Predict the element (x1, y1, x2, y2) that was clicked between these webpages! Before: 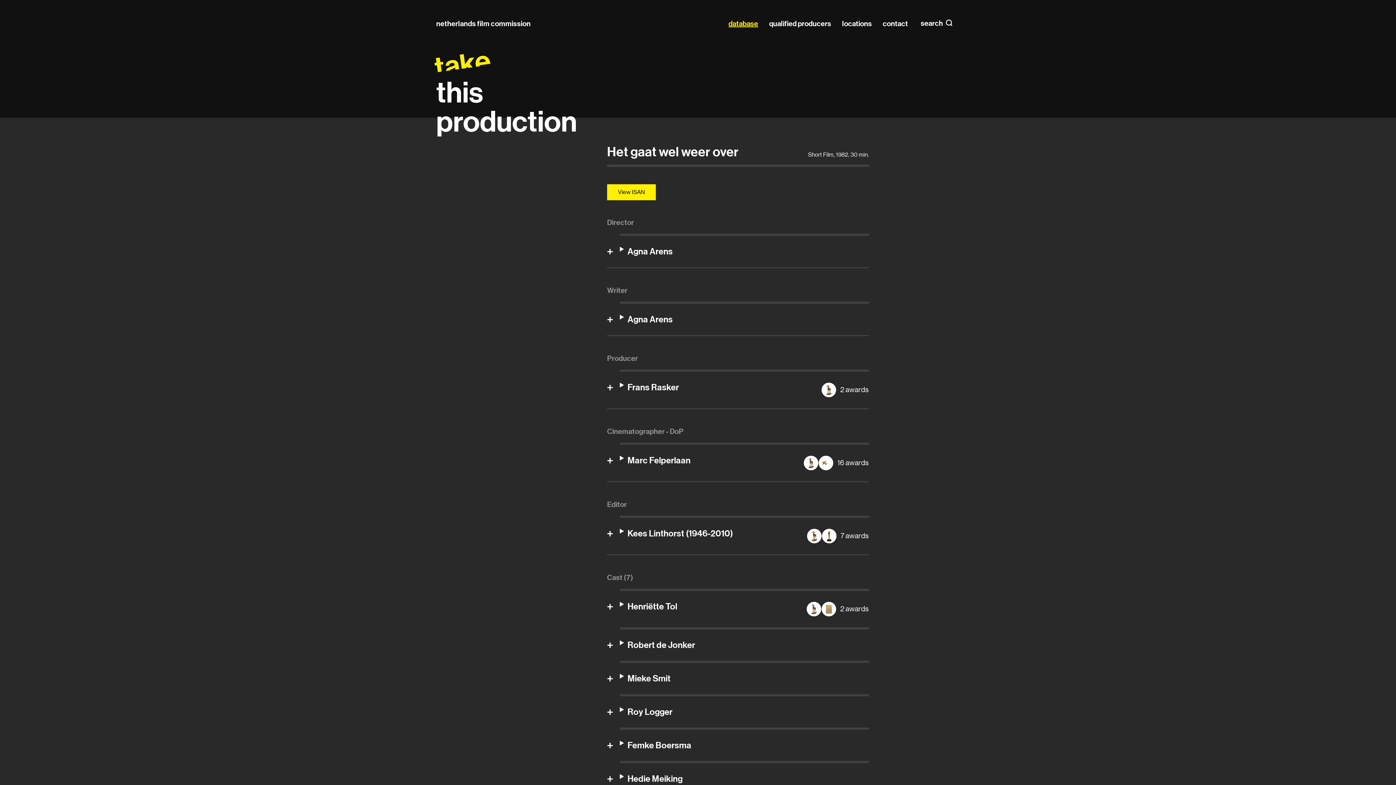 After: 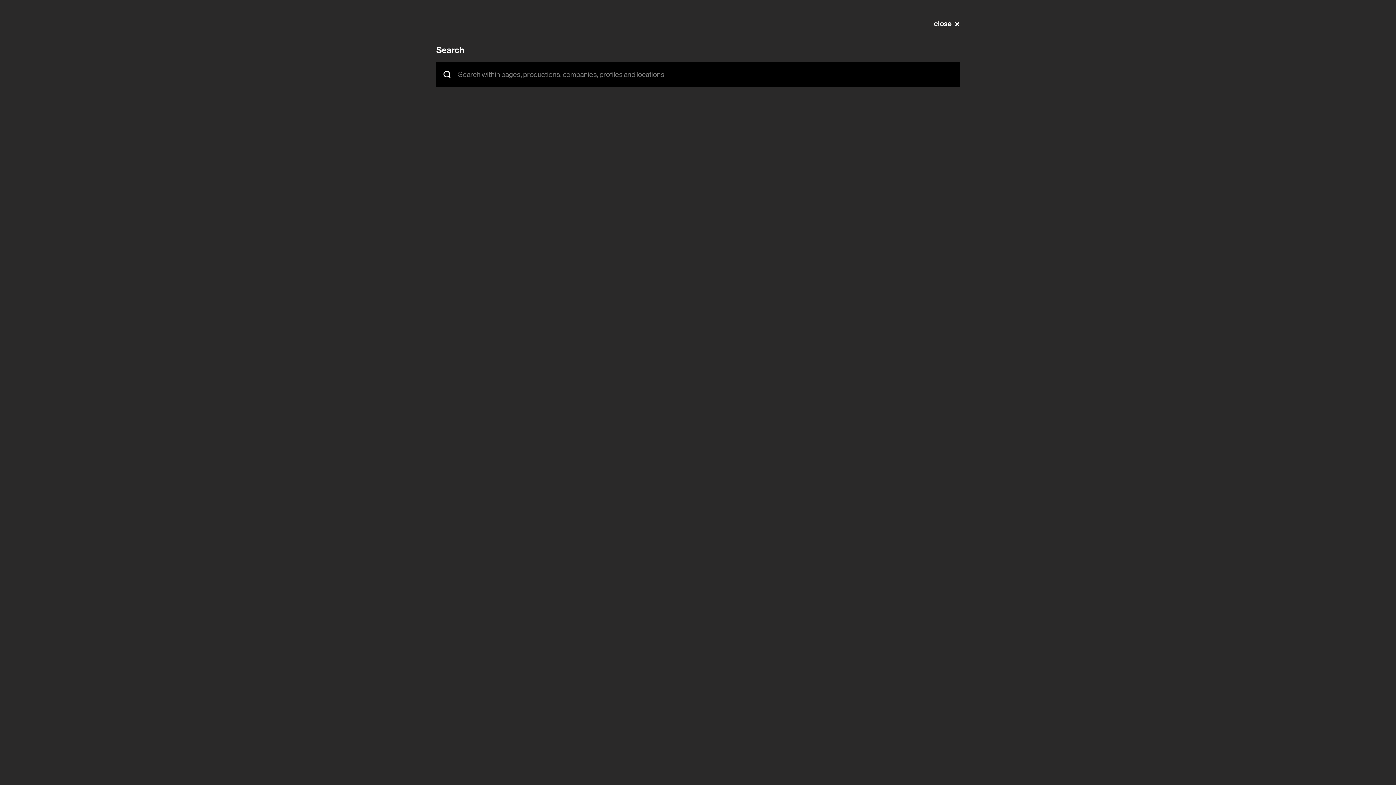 Action: label: search  bbox: (920, 19, 960, 28)